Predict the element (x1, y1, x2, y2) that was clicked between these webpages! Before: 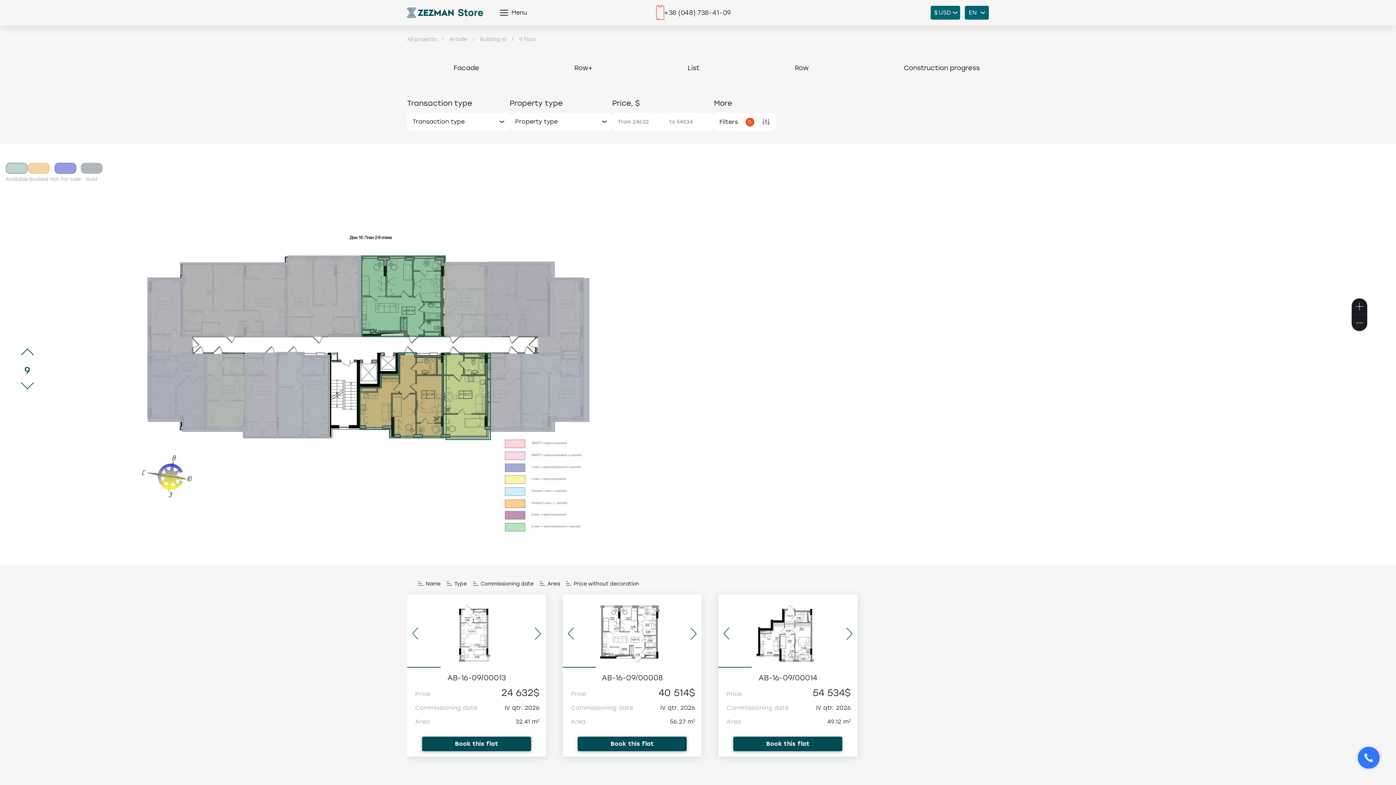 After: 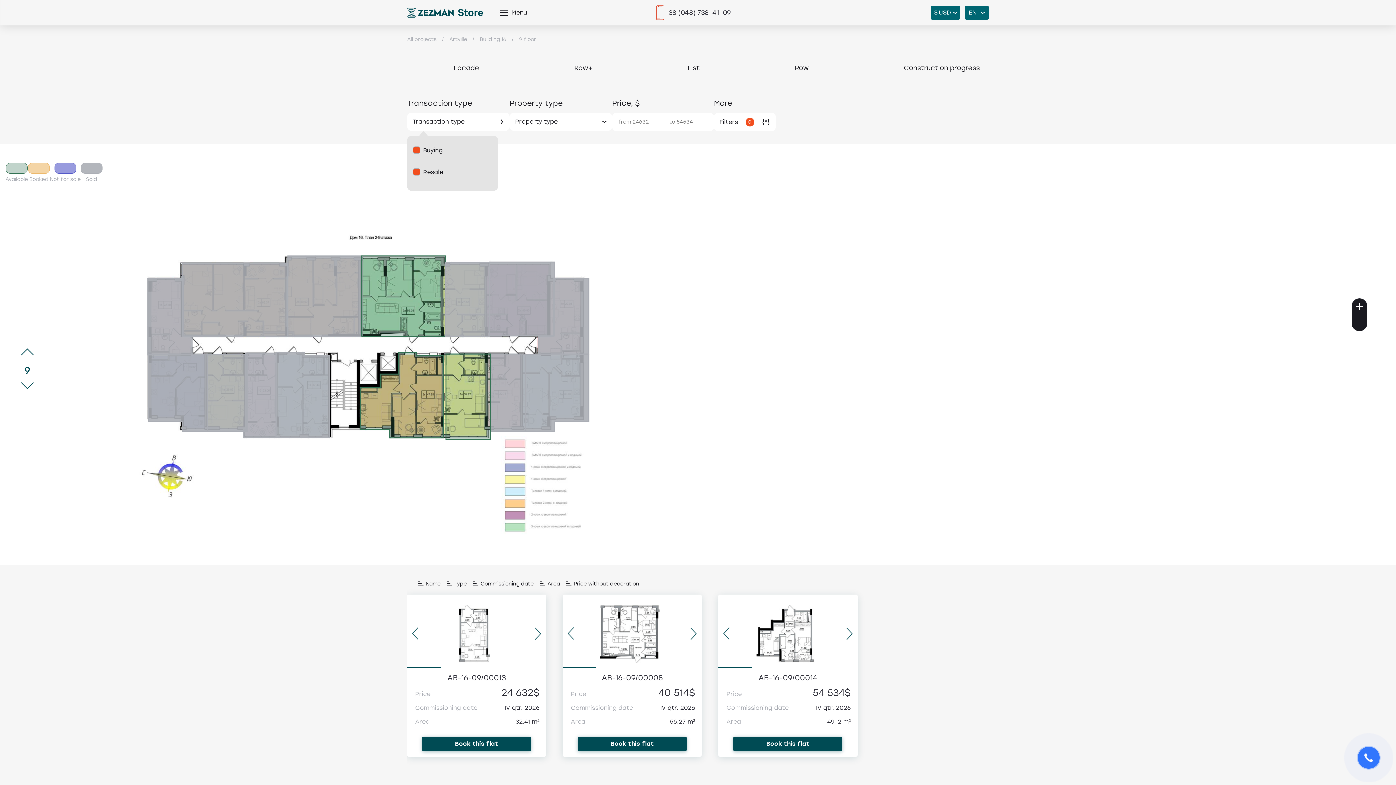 Action: bbox: (407, 112, 509, 130) label: Transaction type